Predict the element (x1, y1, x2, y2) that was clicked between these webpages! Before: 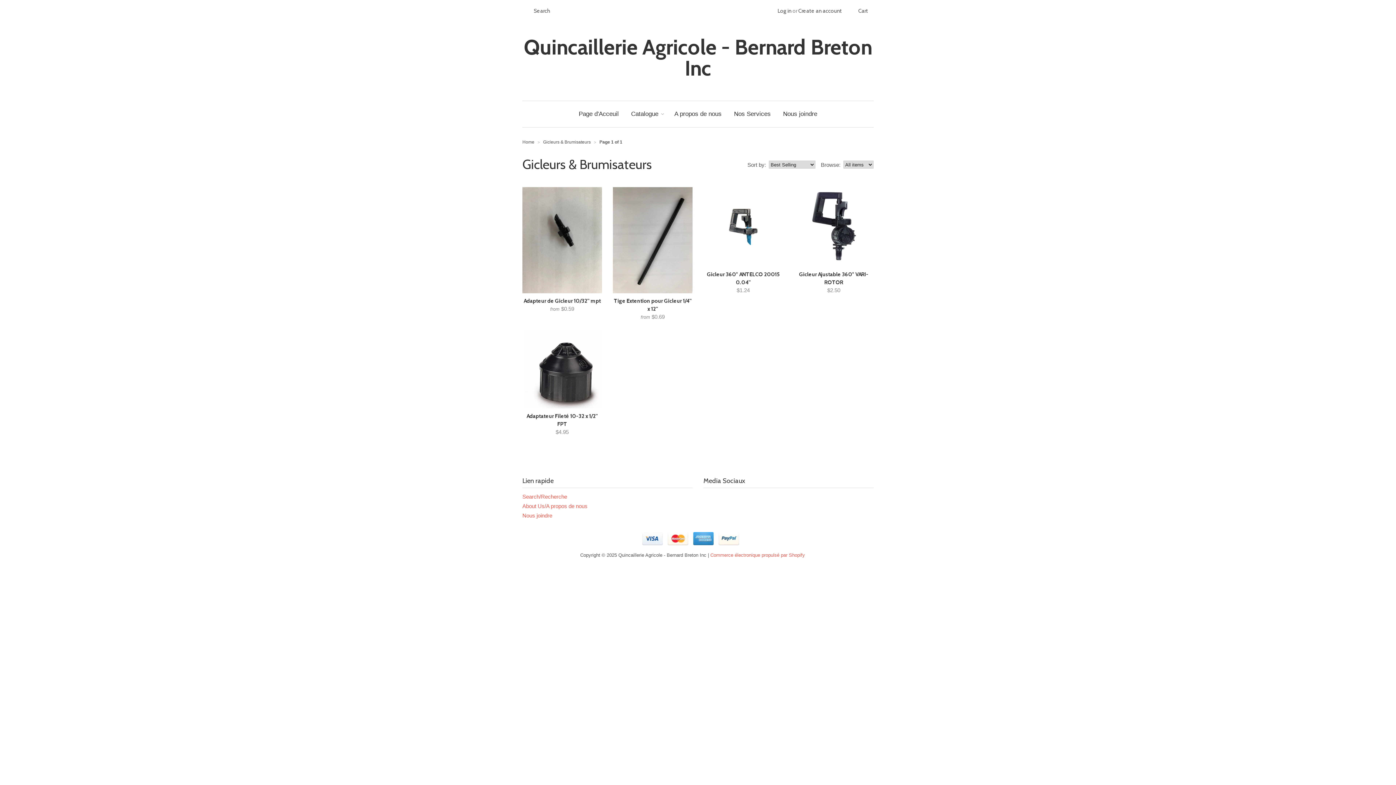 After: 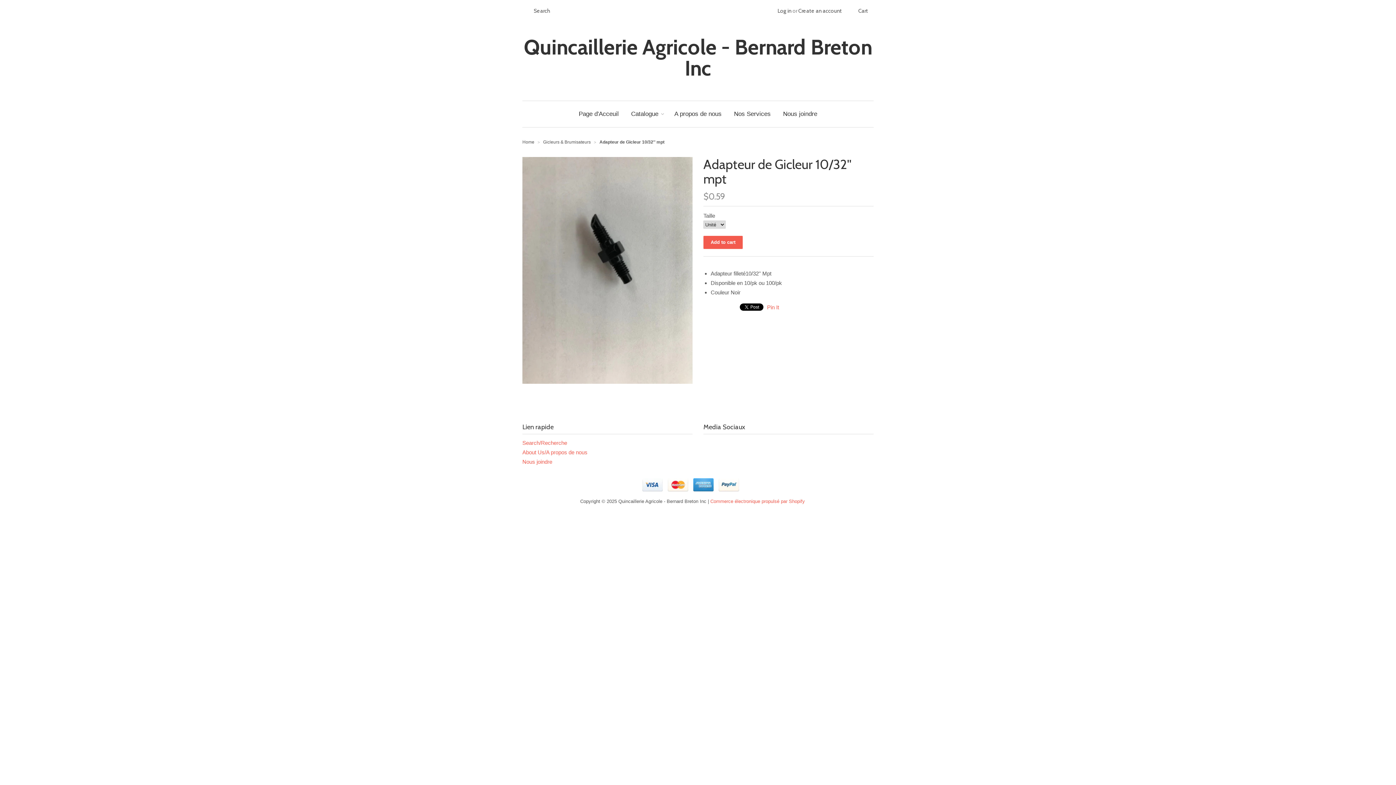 Action: bbox: (522, 187, 602, 293)